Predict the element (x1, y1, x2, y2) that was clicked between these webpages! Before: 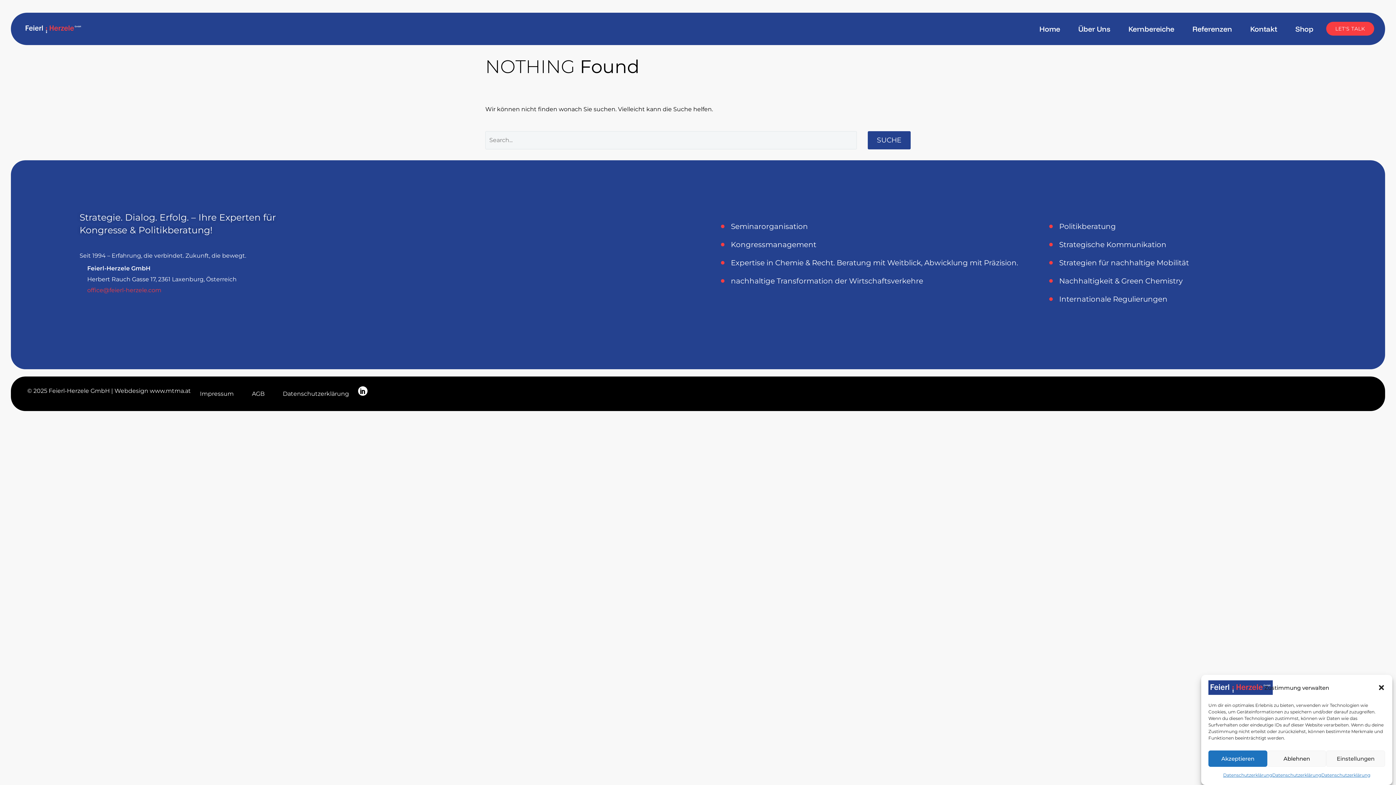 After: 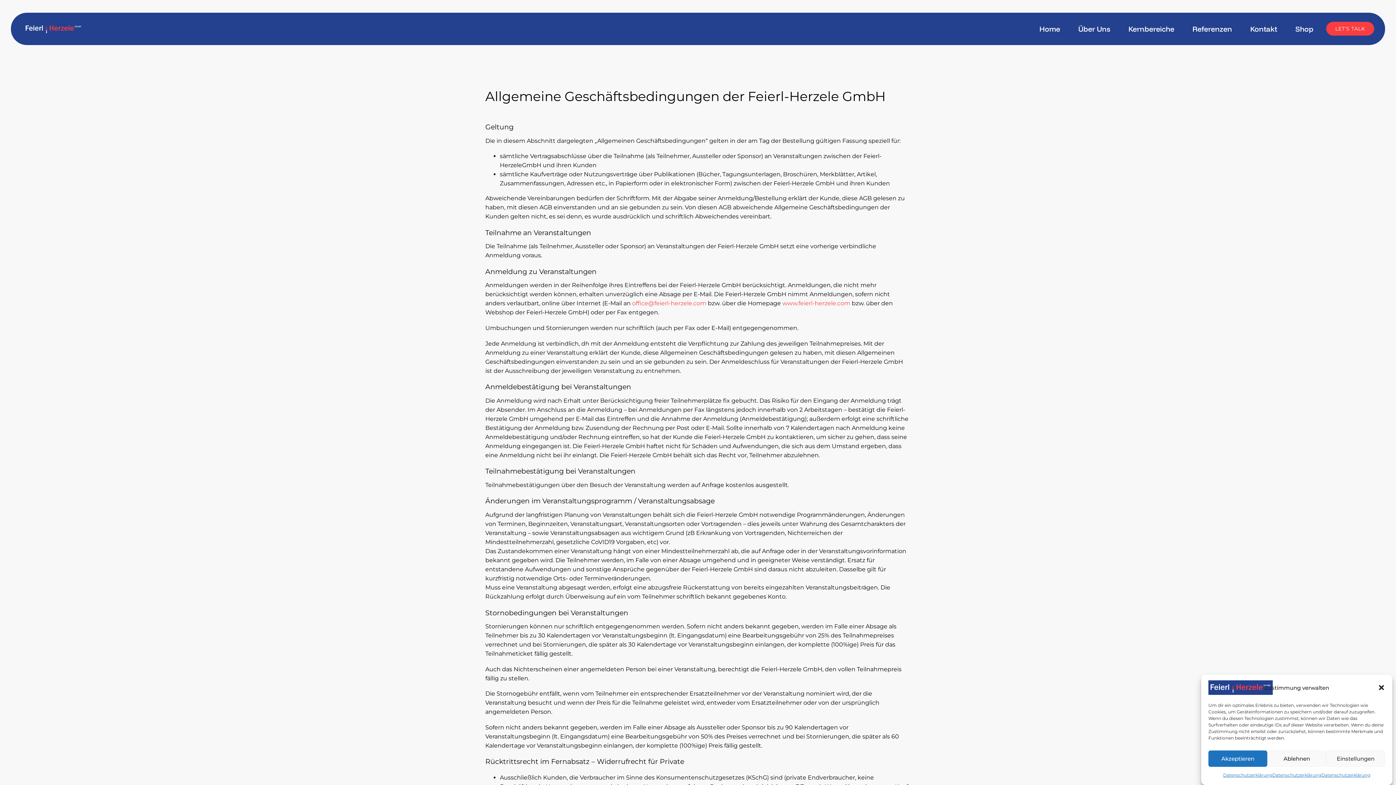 Action: bbox: (242, 386, 273, 401) label: AGB